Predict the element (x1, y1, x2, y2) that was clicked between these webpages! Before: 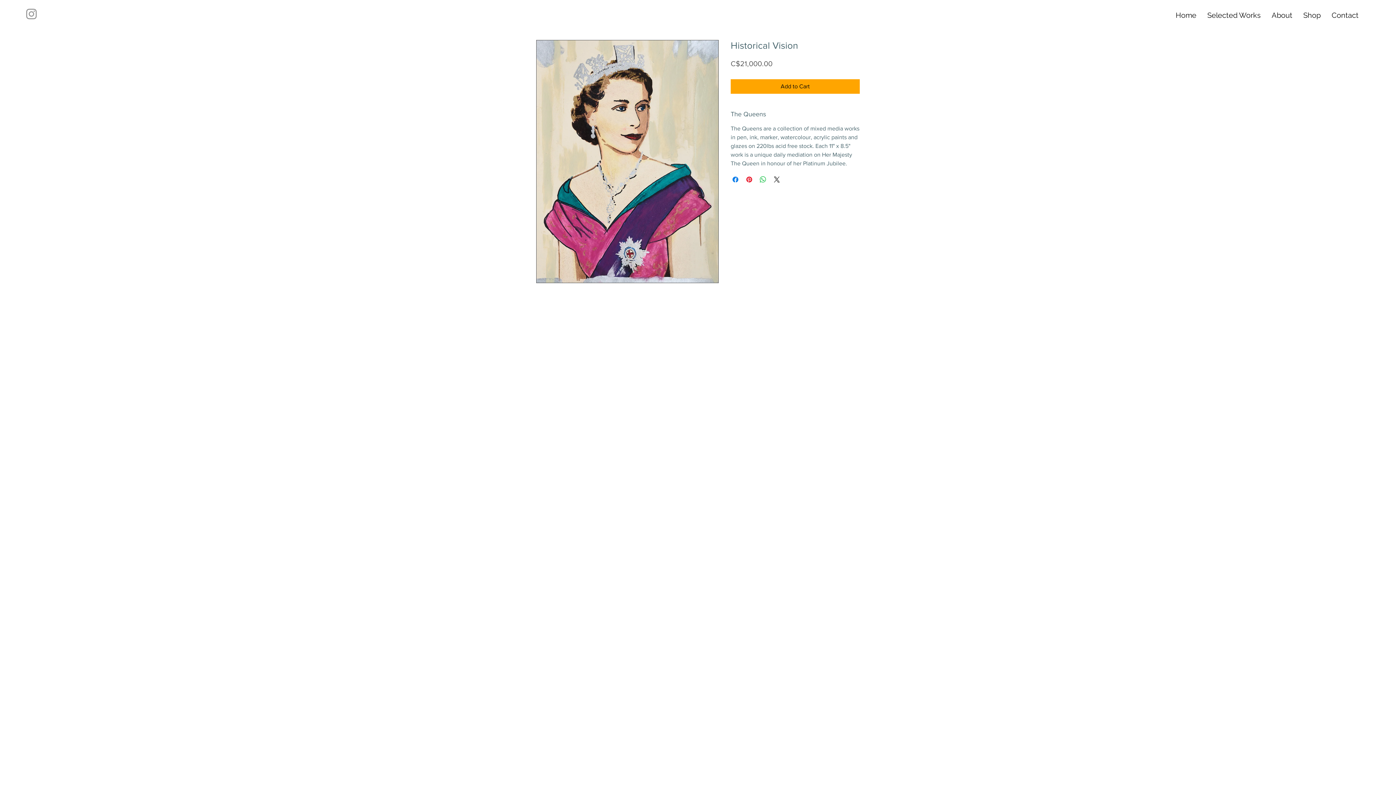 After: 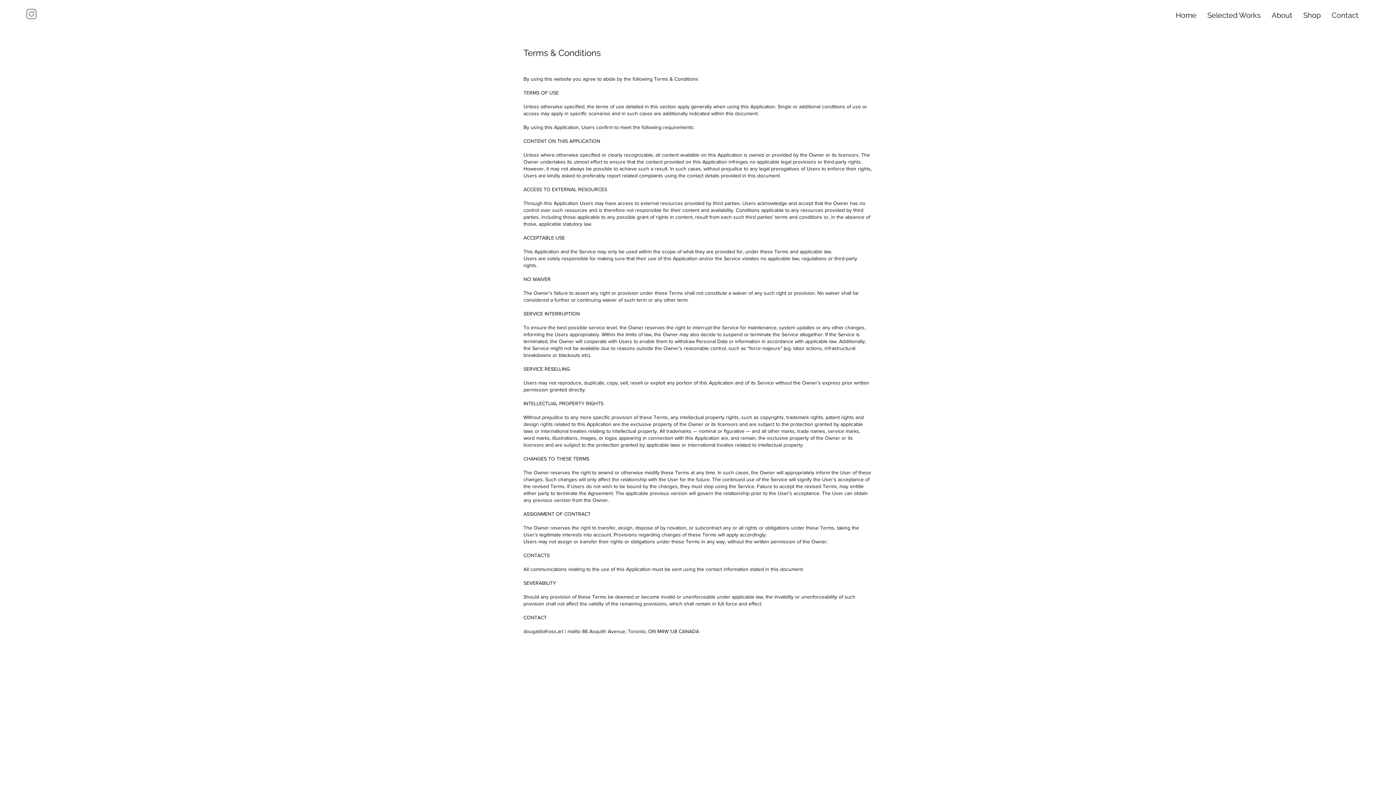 Action: bbox: (524, 357, 561, 362) label: Terms and Conditions